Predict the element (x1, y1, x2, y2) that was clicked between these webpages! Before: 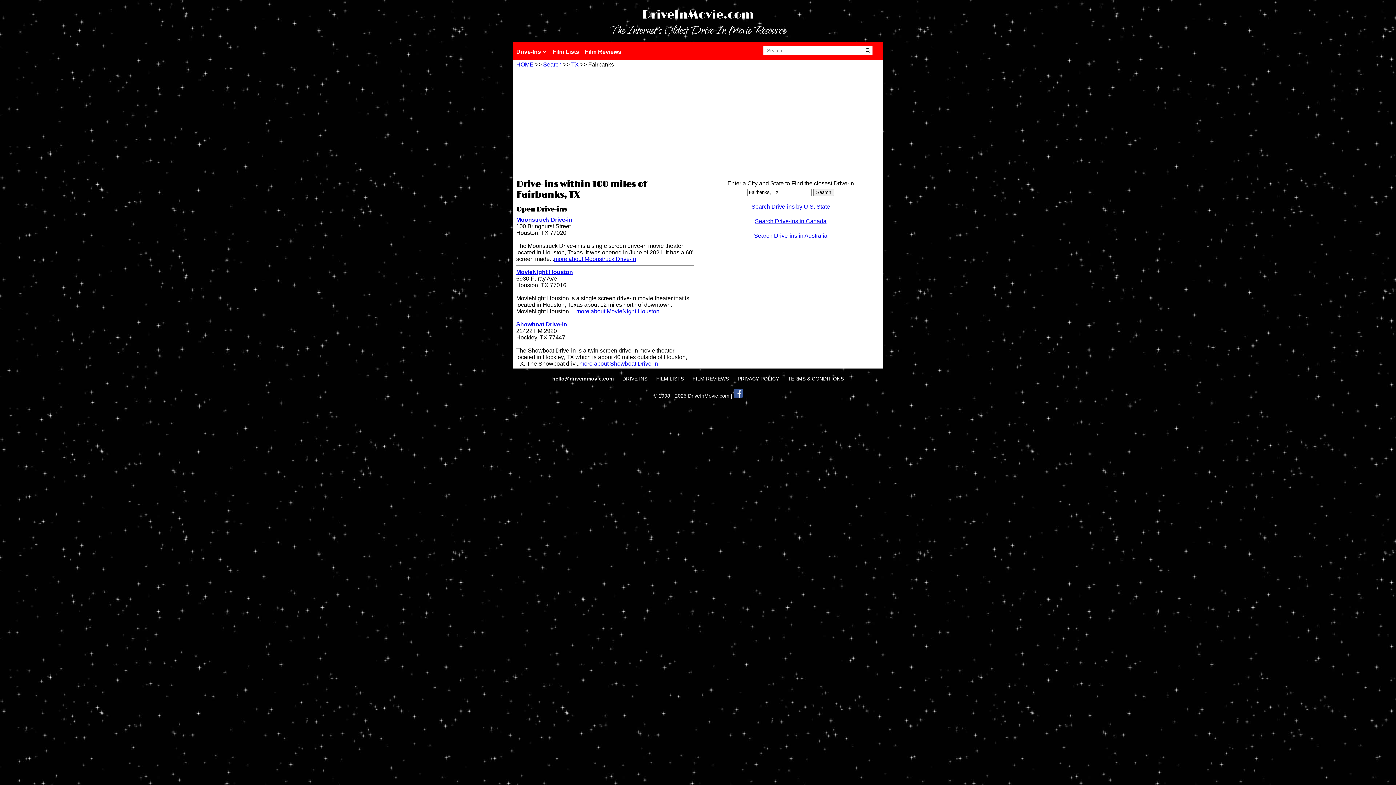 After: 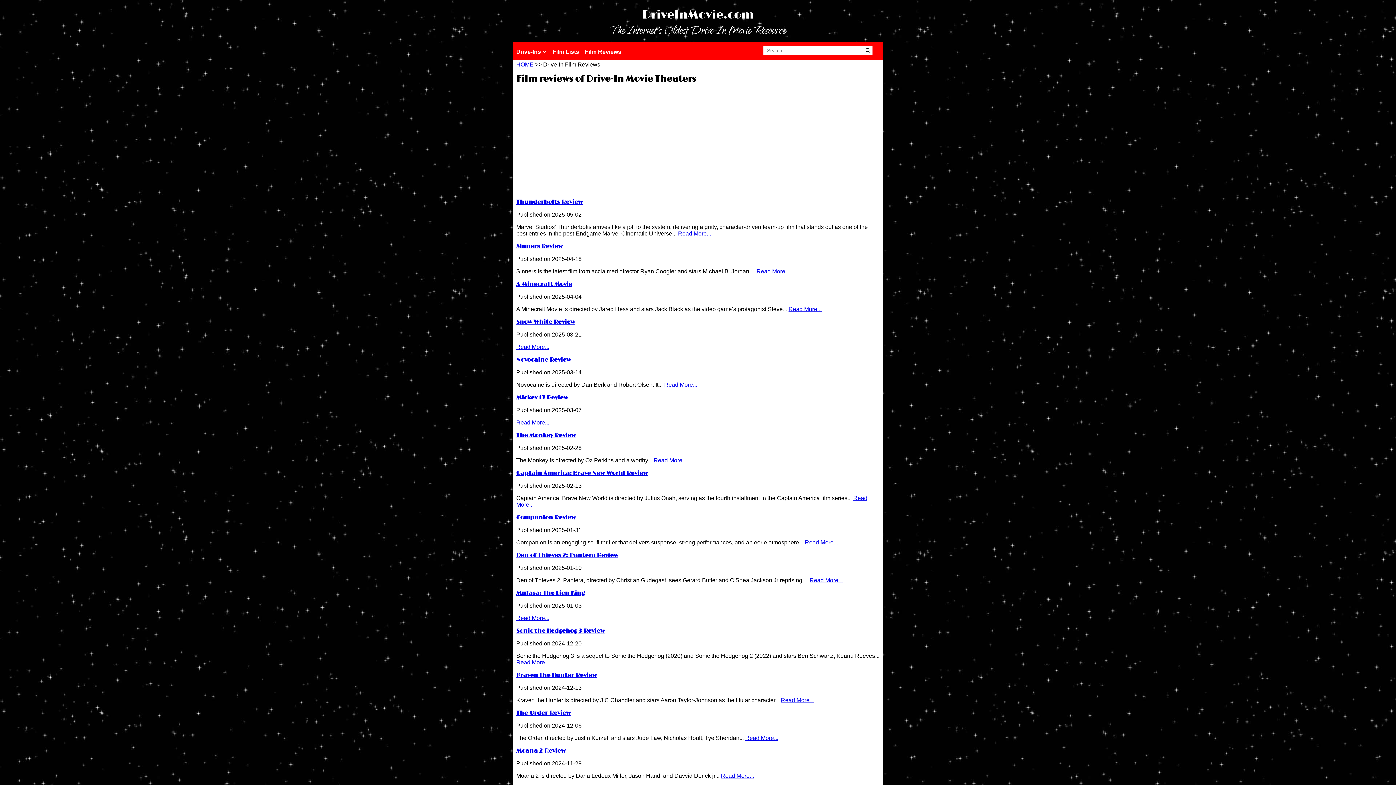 Action: bbox: (692, 376, 729, 381) label: FILM REVIEWS